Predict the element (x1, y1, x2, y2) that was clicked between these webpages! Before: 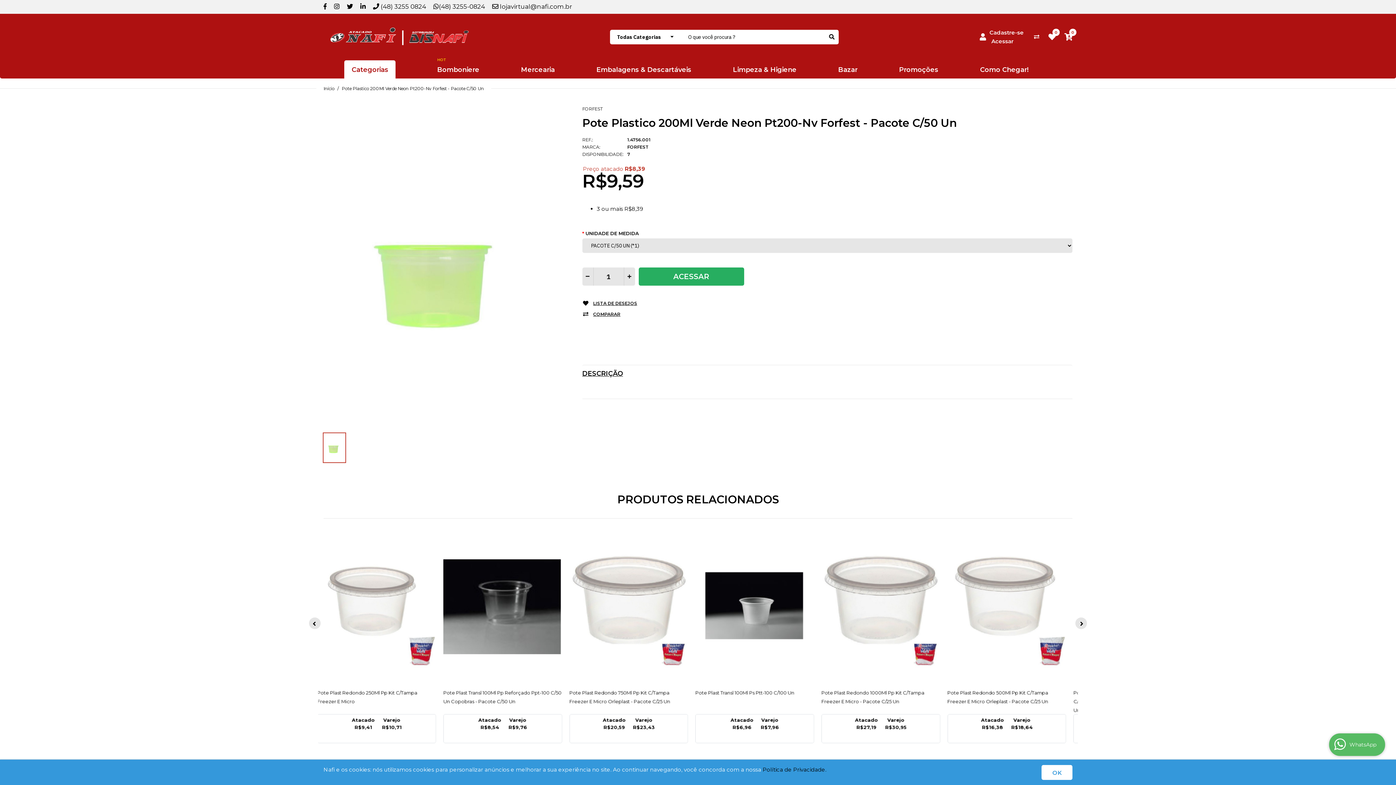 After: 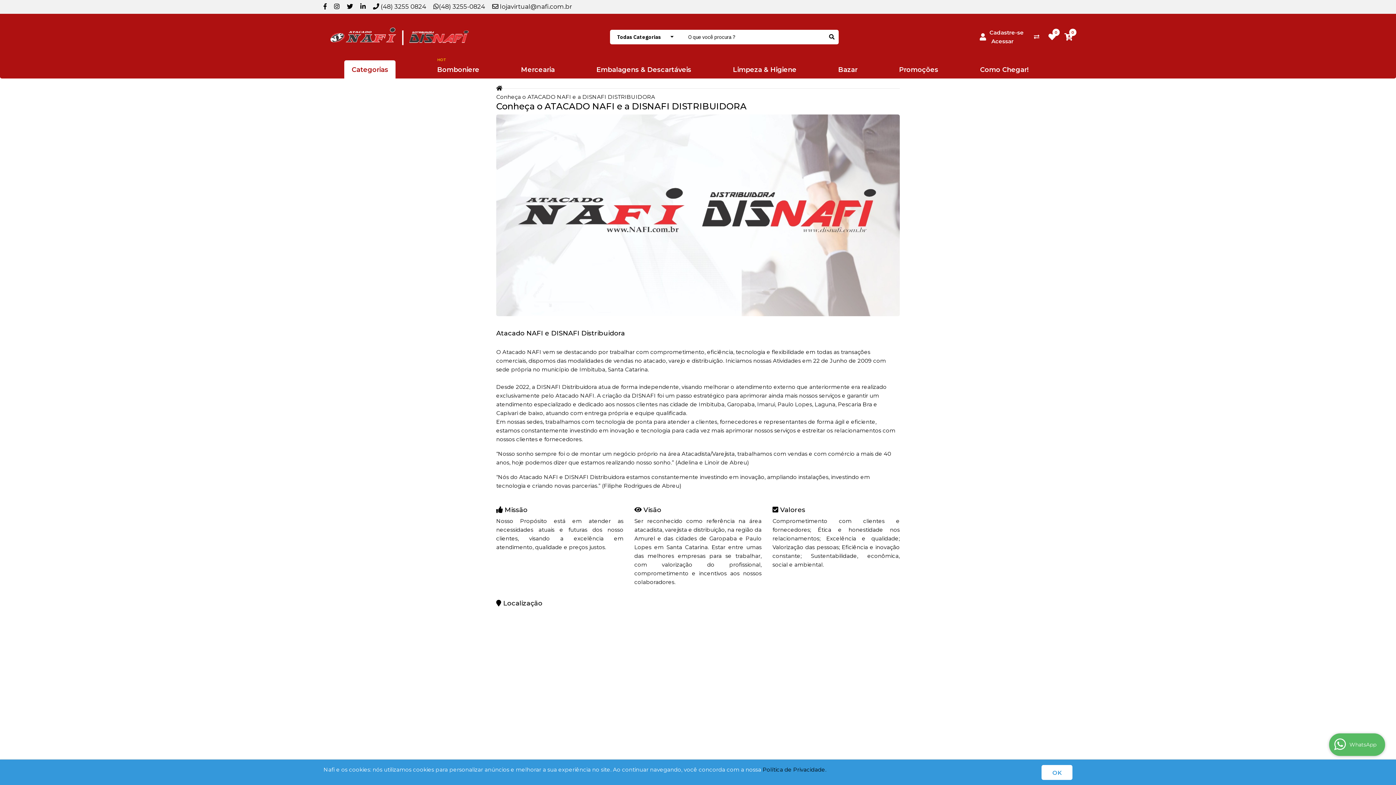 Action: label: Como Chegar! bbox: (980, 60, 1028, 78)